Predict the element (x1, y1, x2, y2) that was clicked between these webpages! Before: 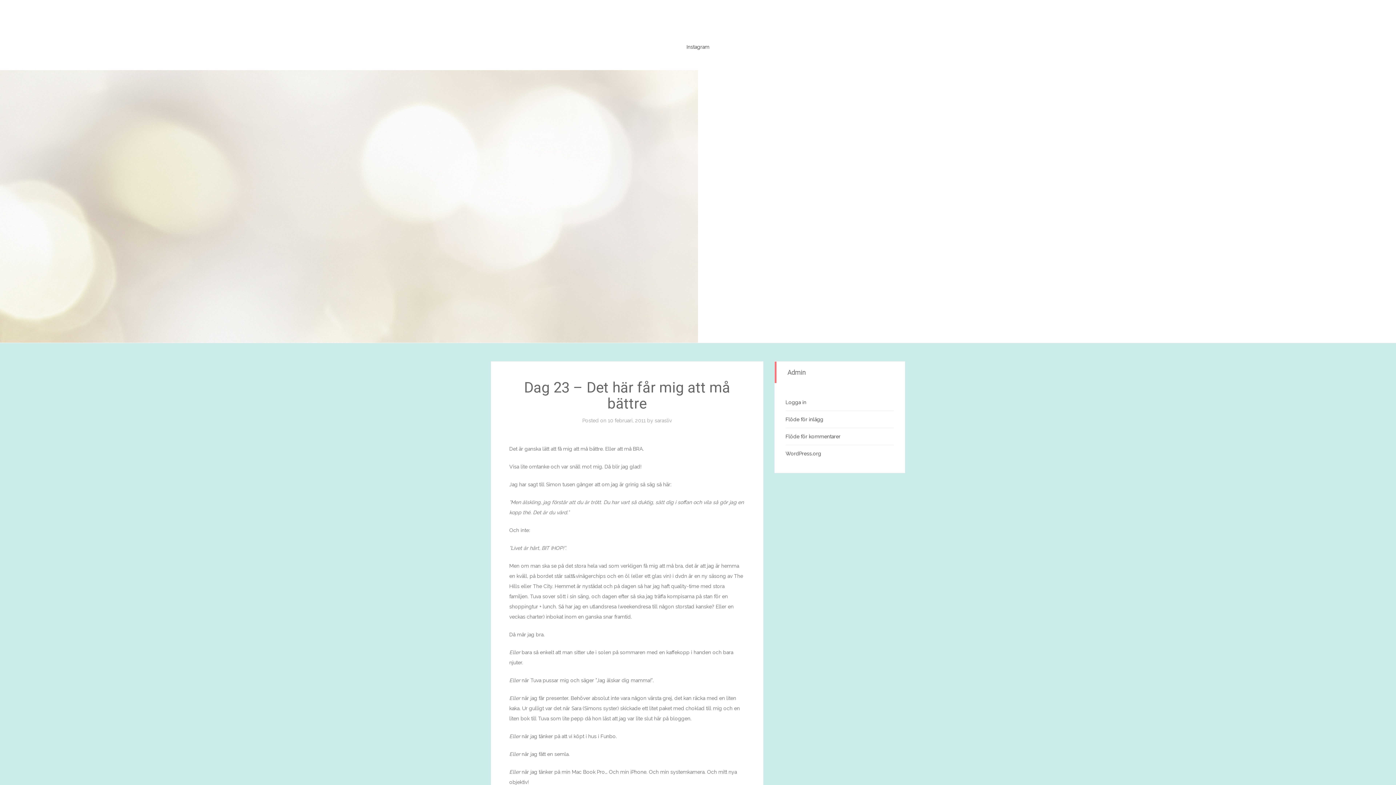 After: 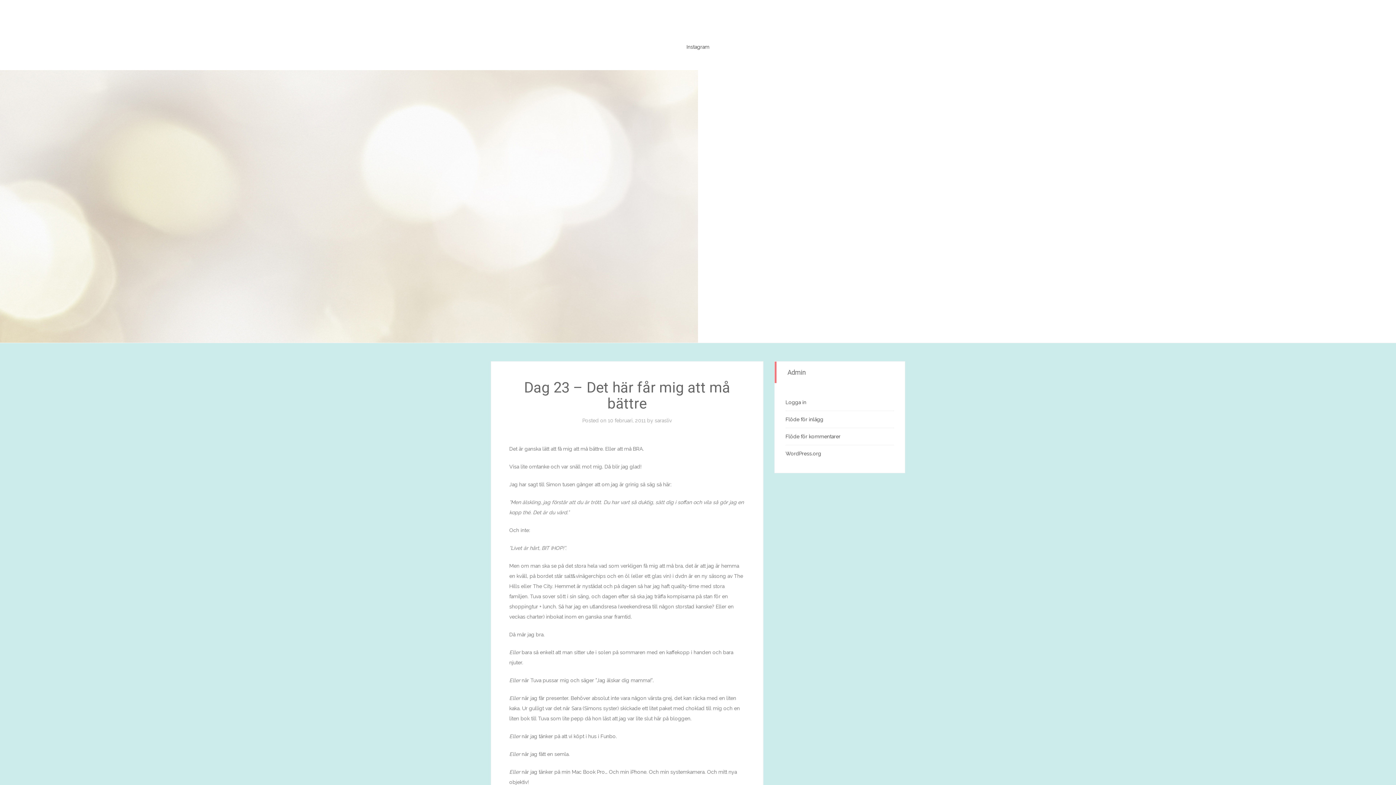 Action: label: 10 februari, 2011 bbox: (608, 417, 645, 423)